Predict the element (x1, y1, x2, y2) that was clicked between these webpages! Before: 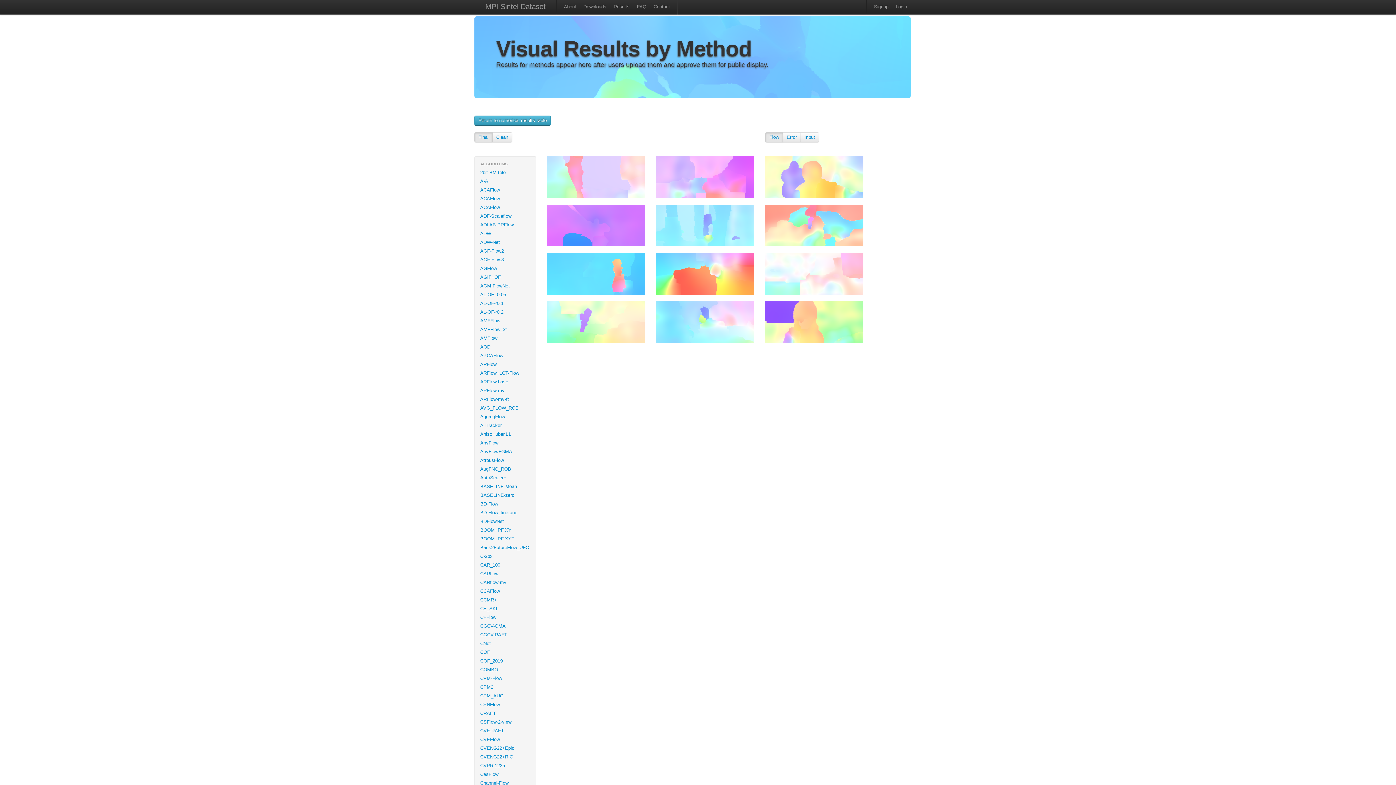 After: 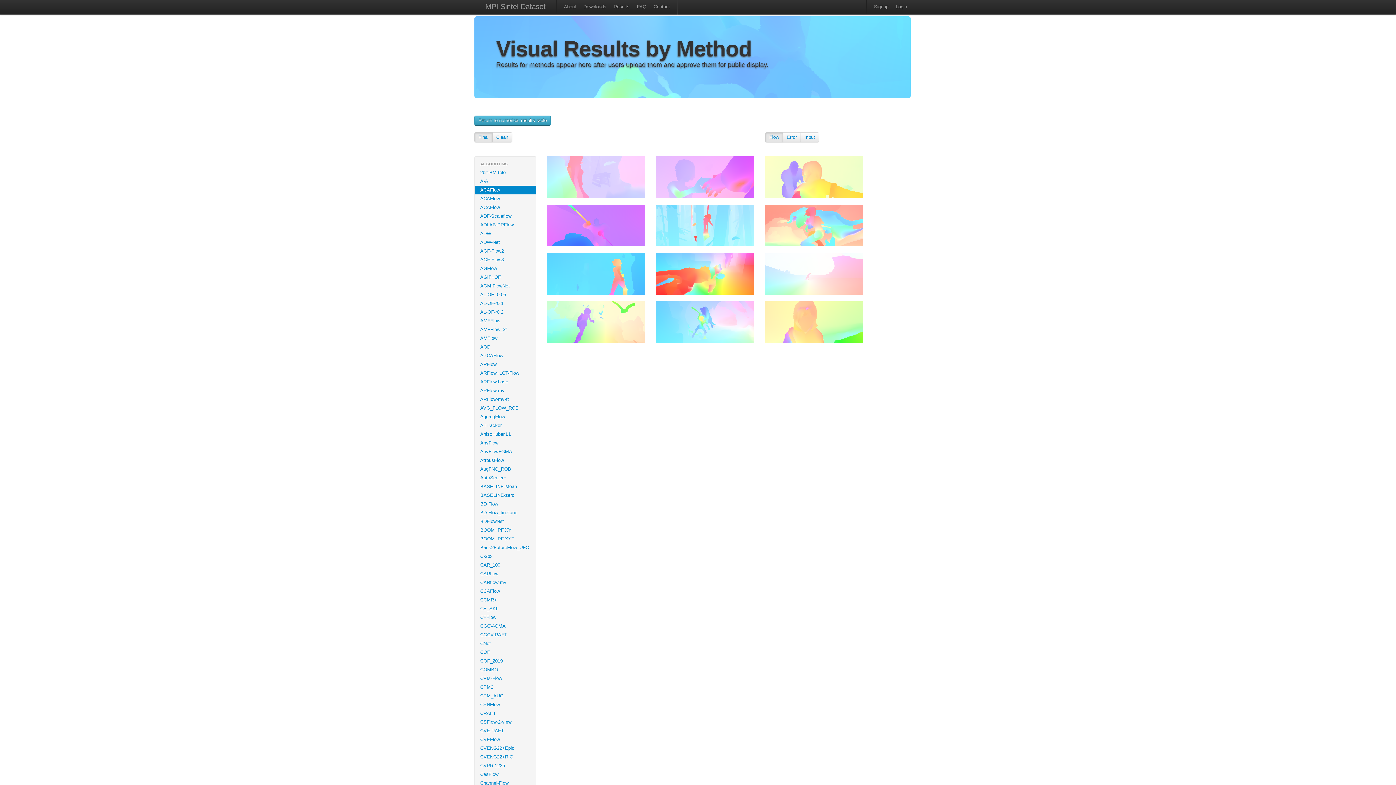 Action: bbox: (474, 185, 536, 194) label: ACAFlow